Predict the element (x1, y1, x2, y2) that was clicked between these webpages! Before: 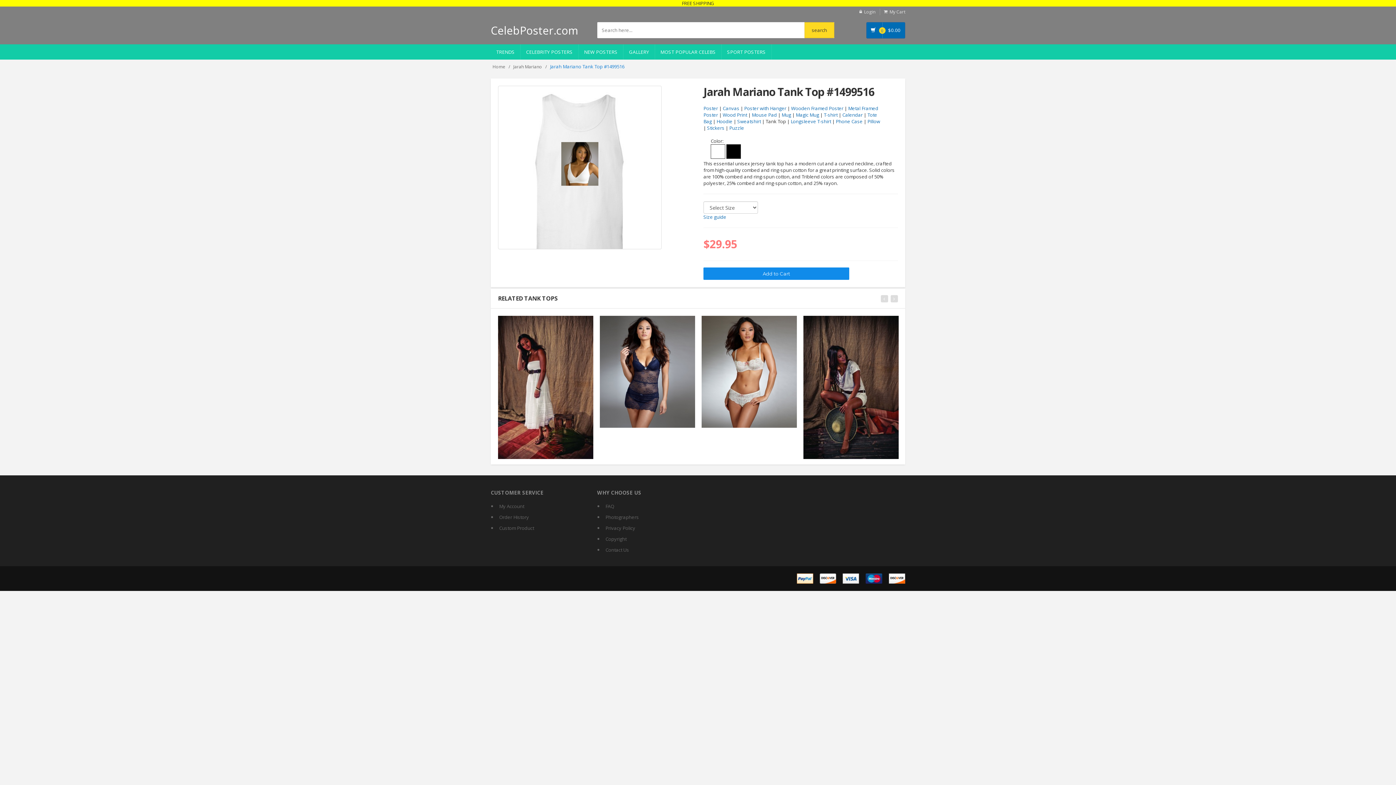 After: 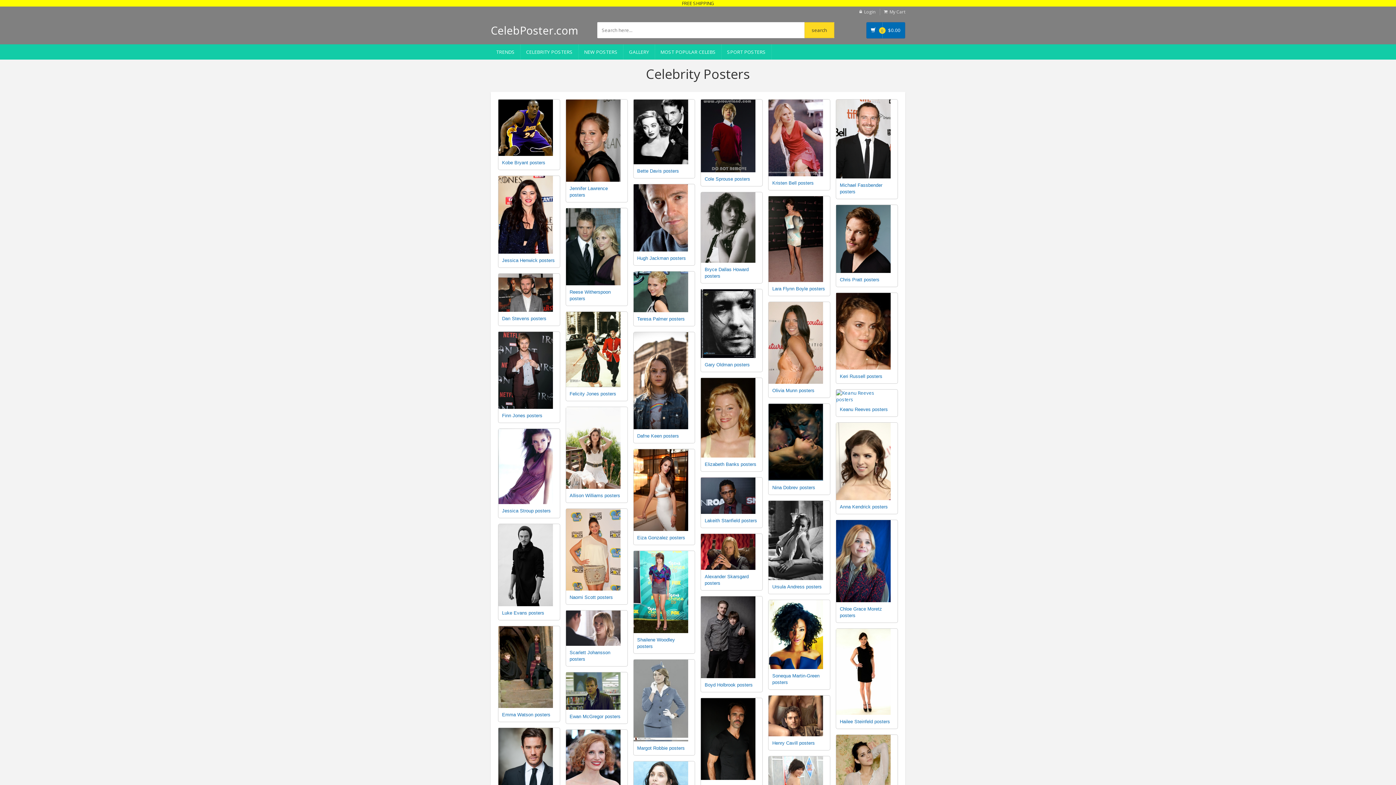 Action: label: Home bbox: (492, 63, 505, 69)